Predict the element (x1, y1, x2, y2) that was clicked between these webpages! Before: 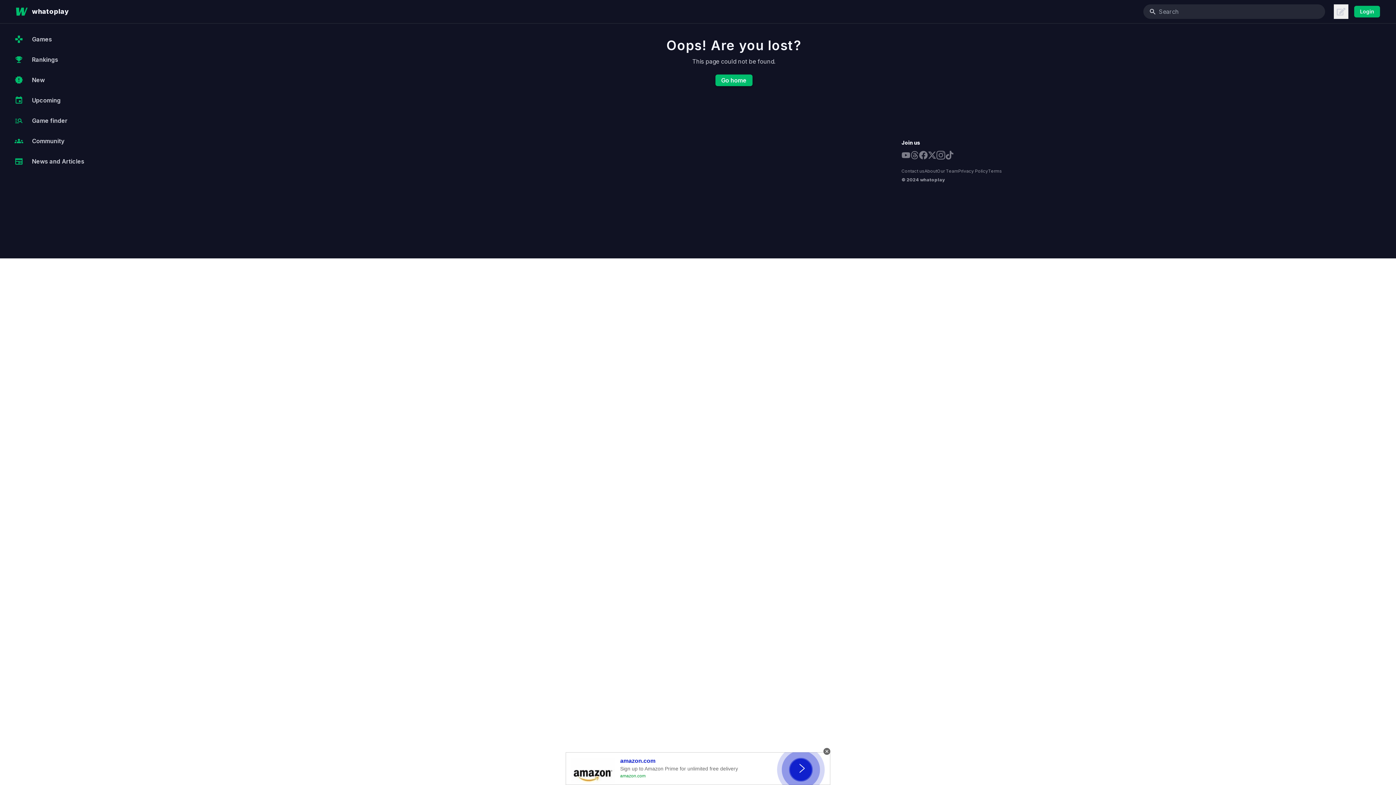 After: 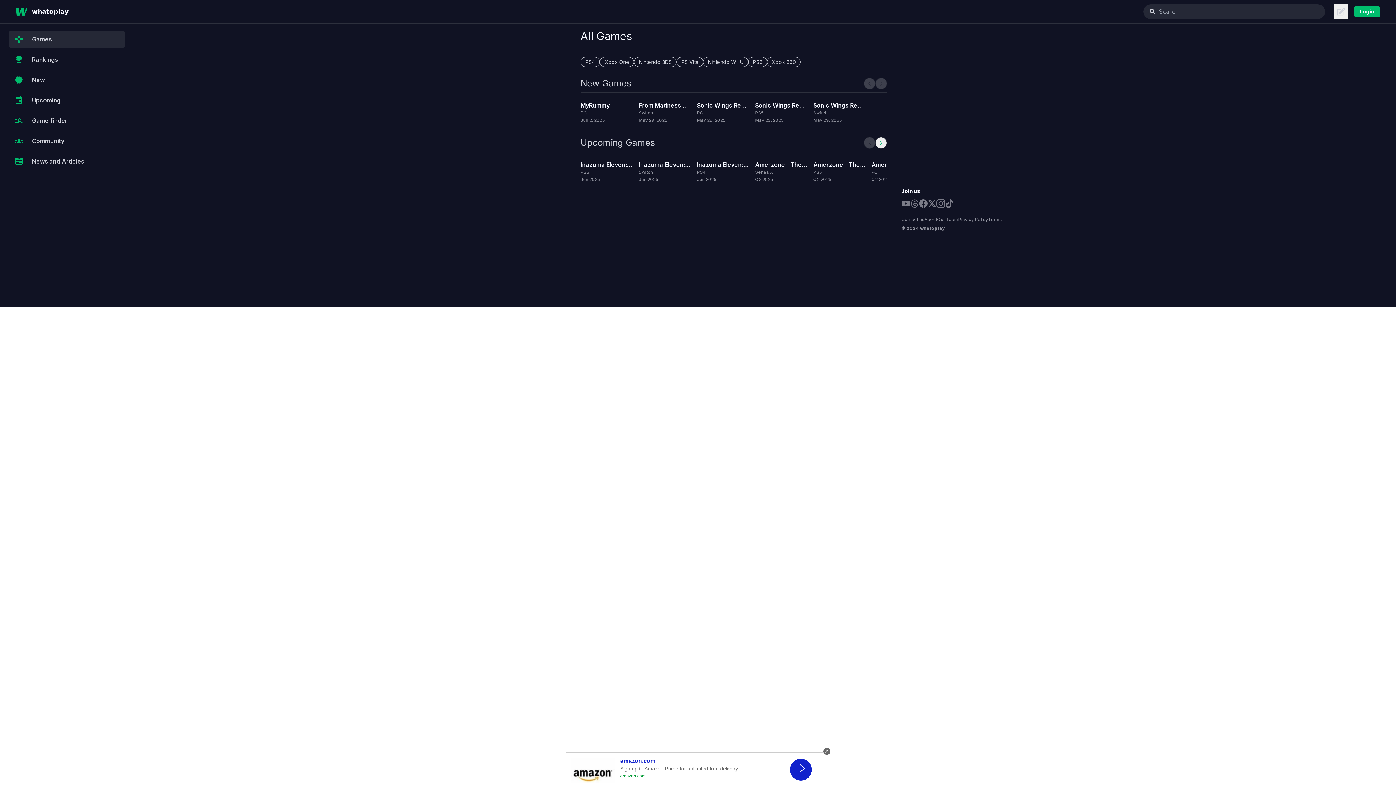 Action: bbox: (8, 30, 125, 48) label: Games